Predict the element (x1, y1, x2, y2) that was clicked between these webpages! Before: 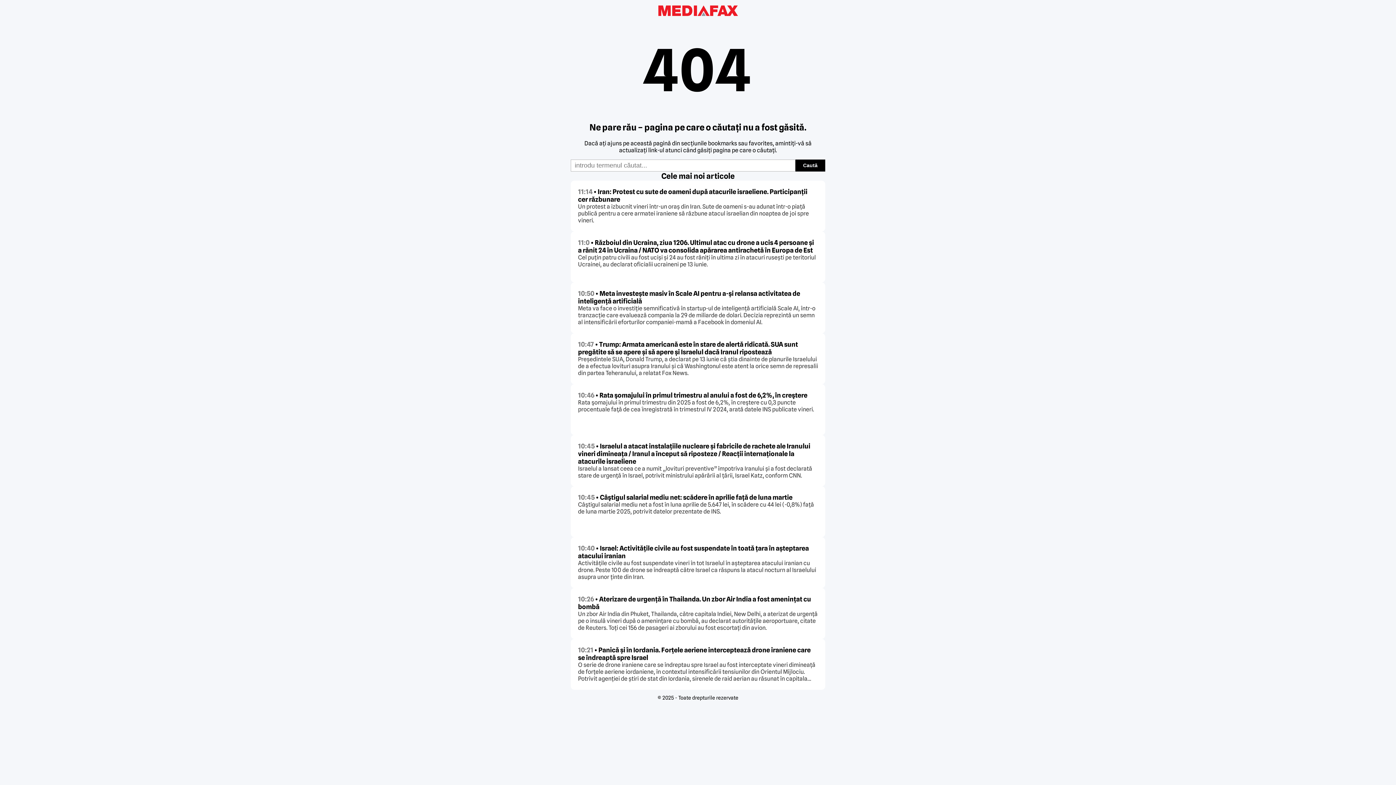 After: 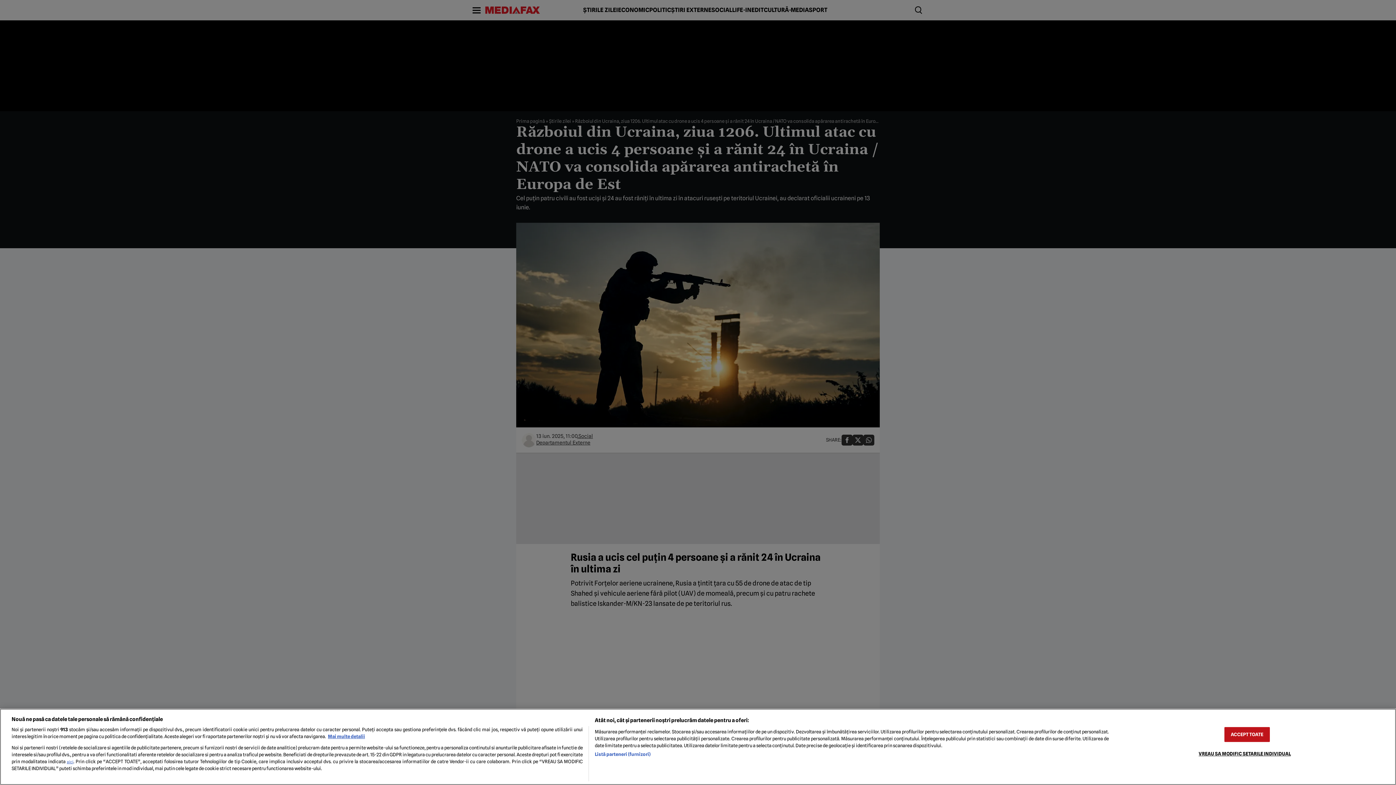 Action: label: 11:0 • Războiul din Ucraina, ziua 1206. Ultimul atac cu drone a ucis 4 persoane și a rănit 24 în Ucraina / NATO va consolida apărarea antirachetă în Europa de Est bbox: (578, 238, 814, 254)